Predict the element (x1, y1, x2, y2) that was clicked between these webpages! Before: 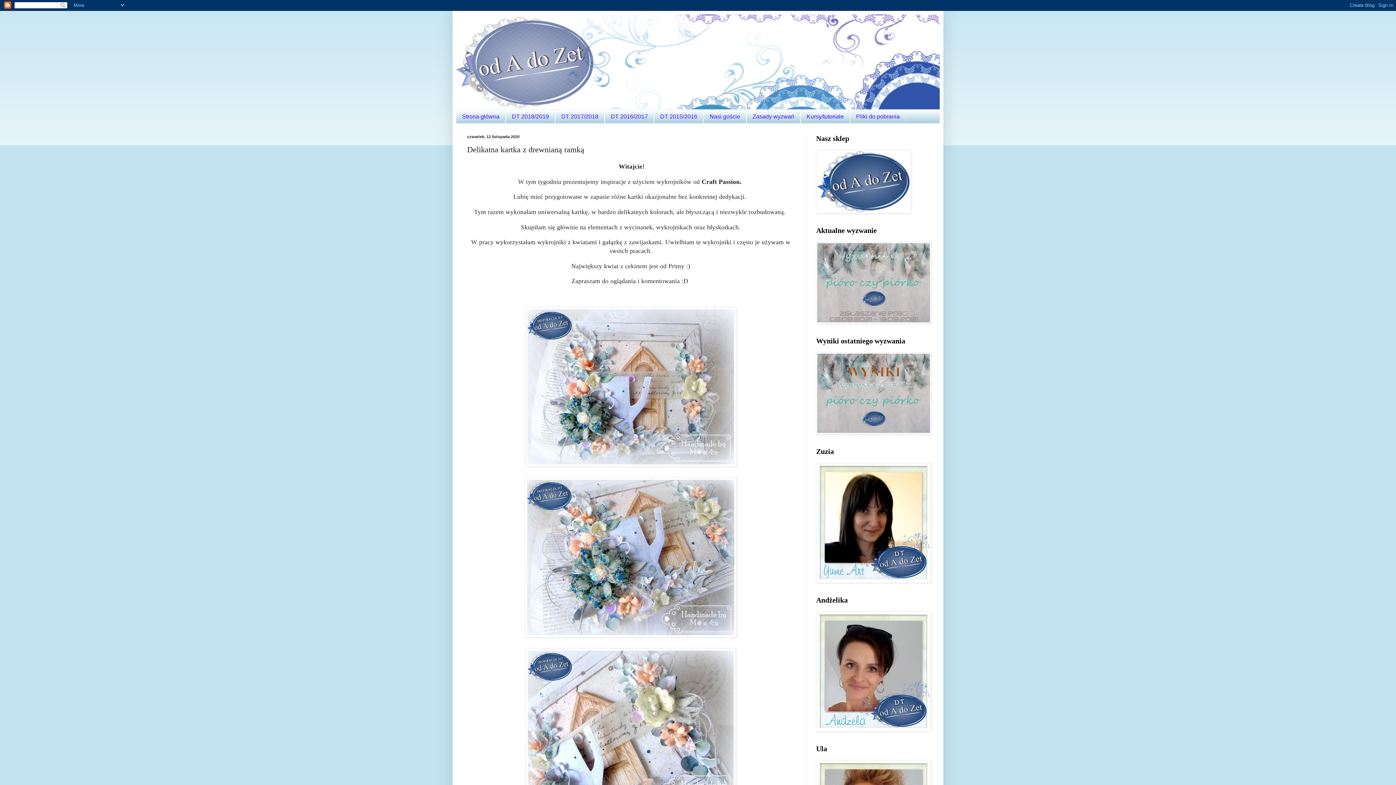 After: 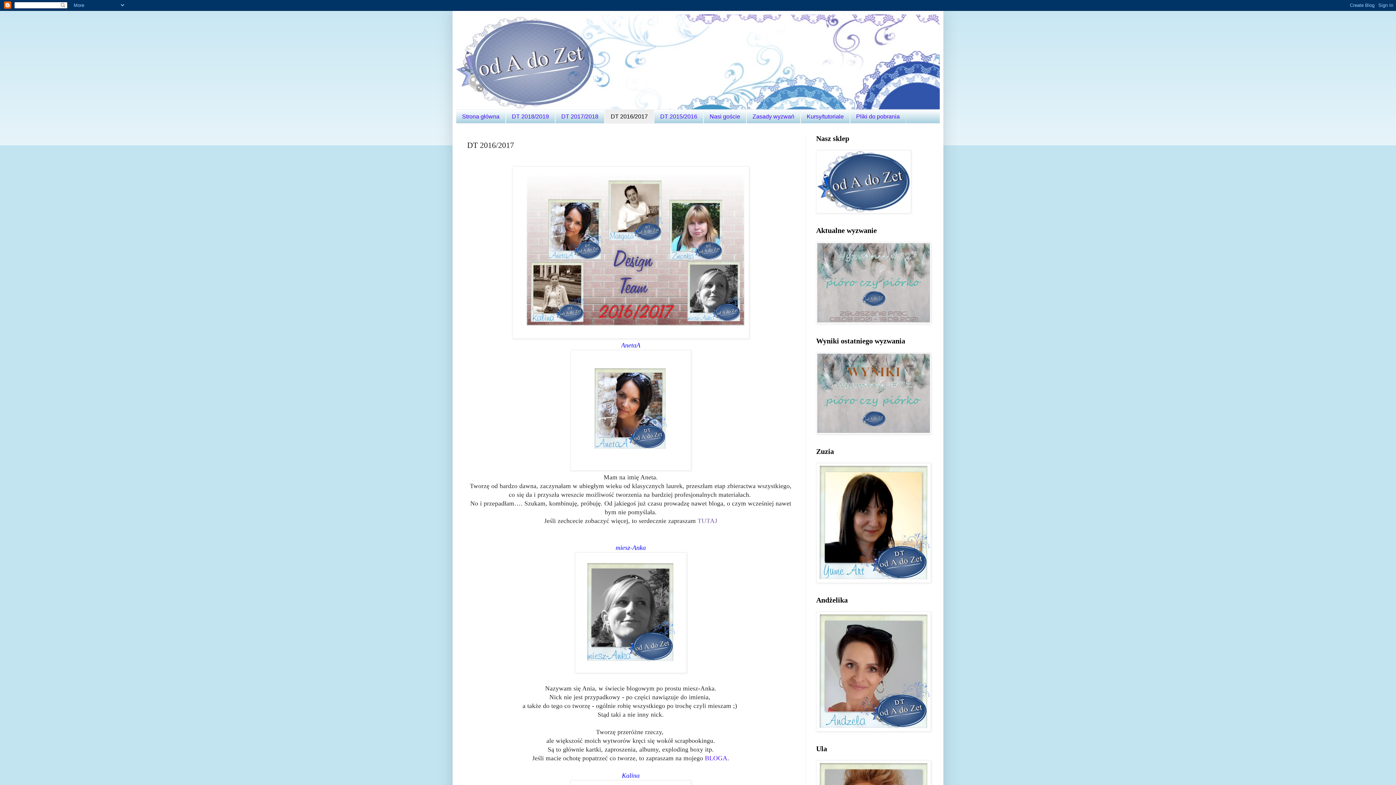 Action: bbox: (604, 109, 654, 123) label: DT 2016/2017